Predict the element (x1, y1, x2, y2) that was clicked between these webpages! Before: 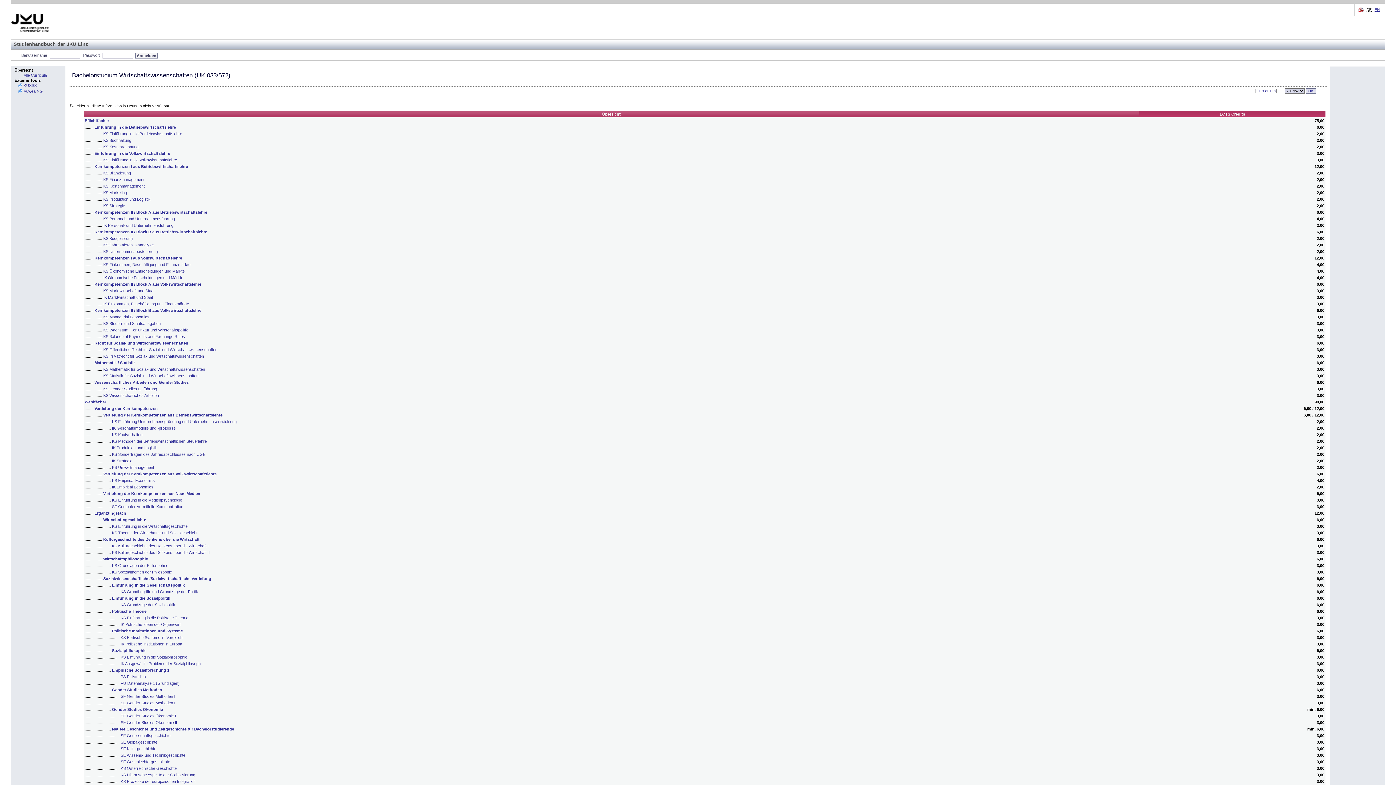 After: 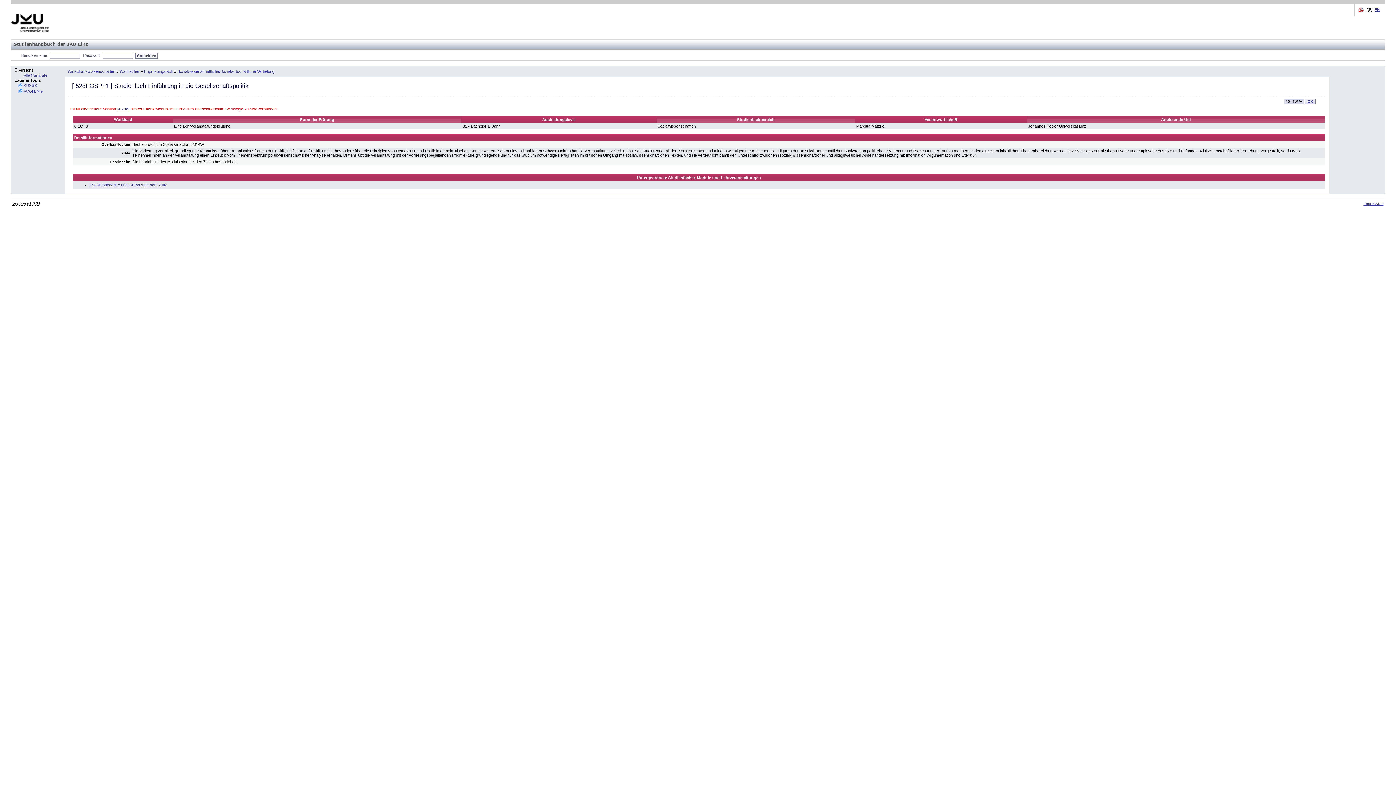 Action: label: Einführung in die Gesellschaftspolitik bbox: (112, 583, 184, 587)